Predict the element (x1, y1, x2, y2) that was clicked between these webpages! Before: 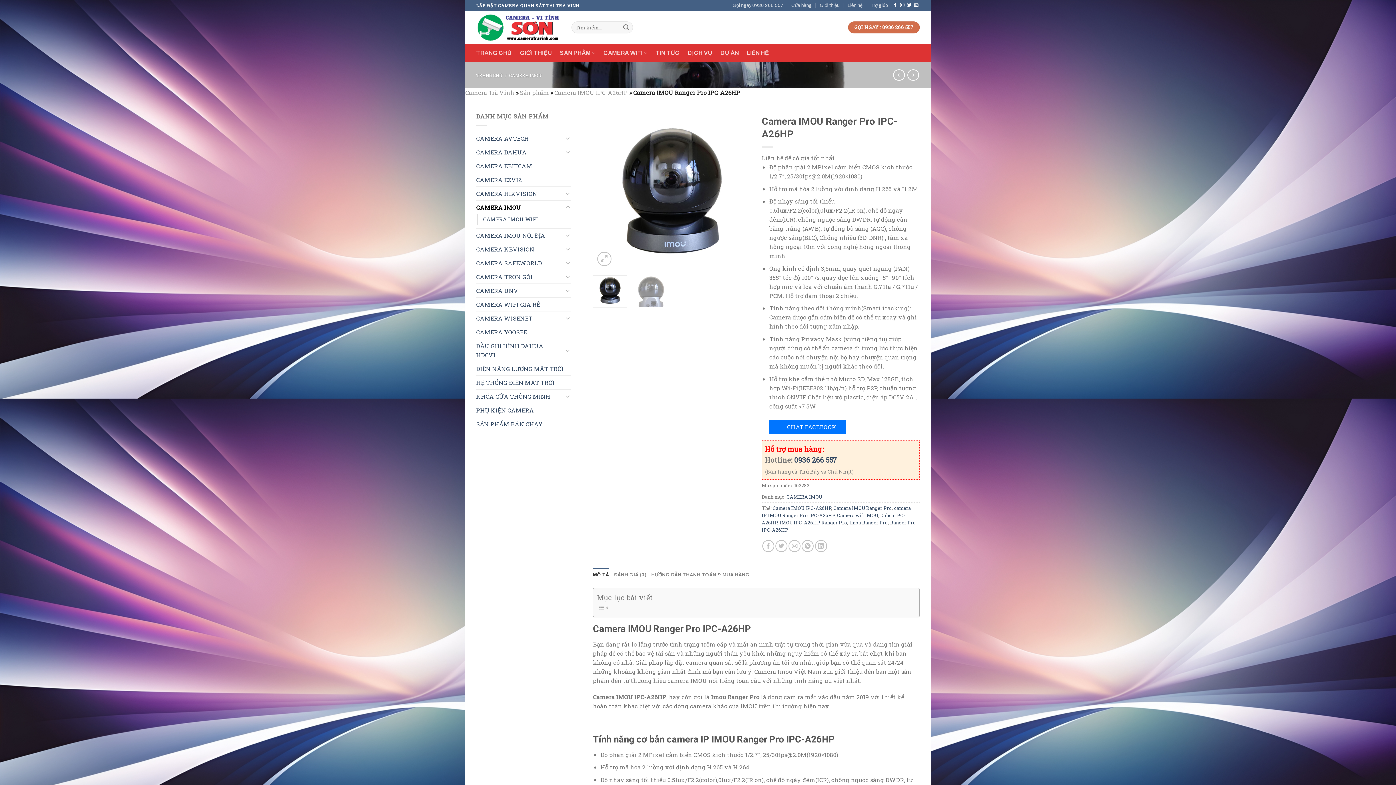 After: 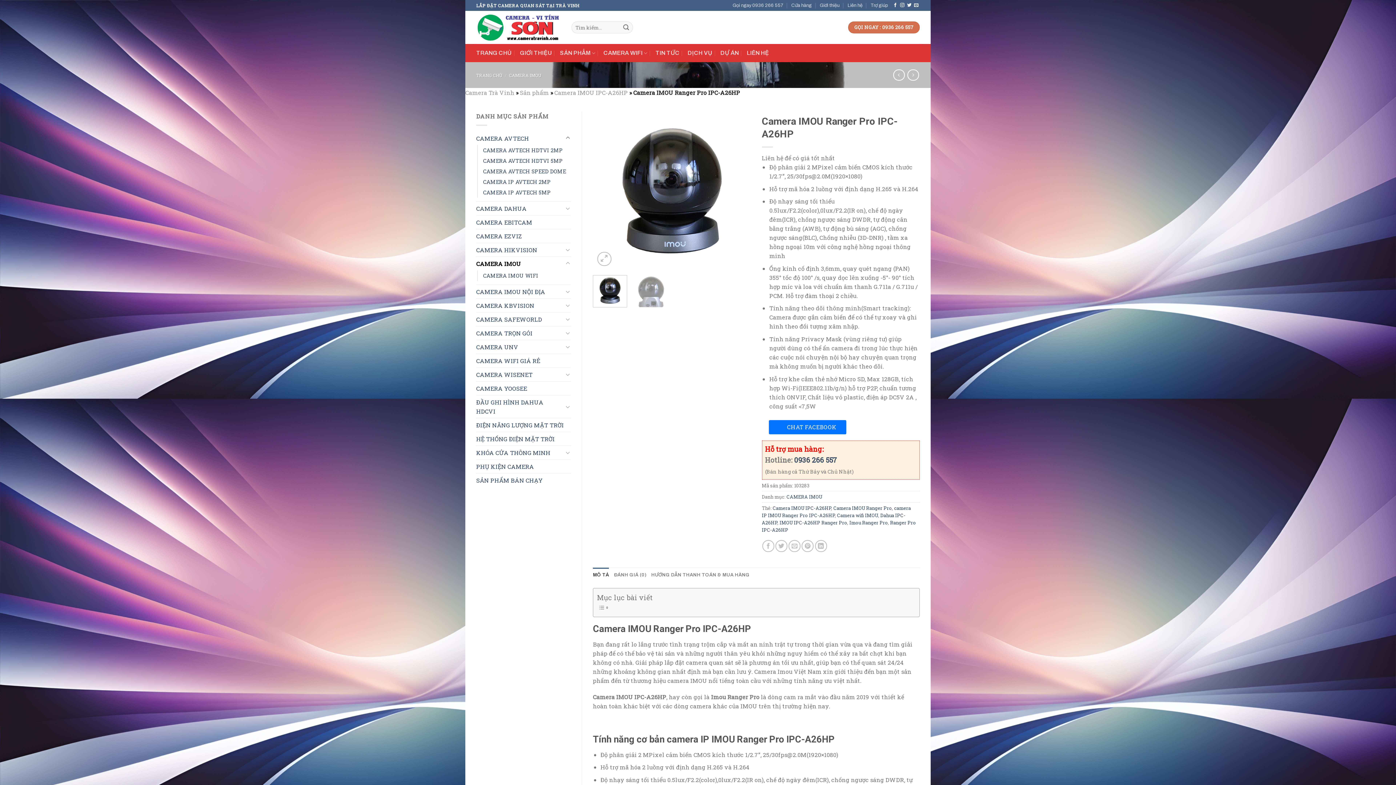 Action: bbox: (565, 133, 570, 142)